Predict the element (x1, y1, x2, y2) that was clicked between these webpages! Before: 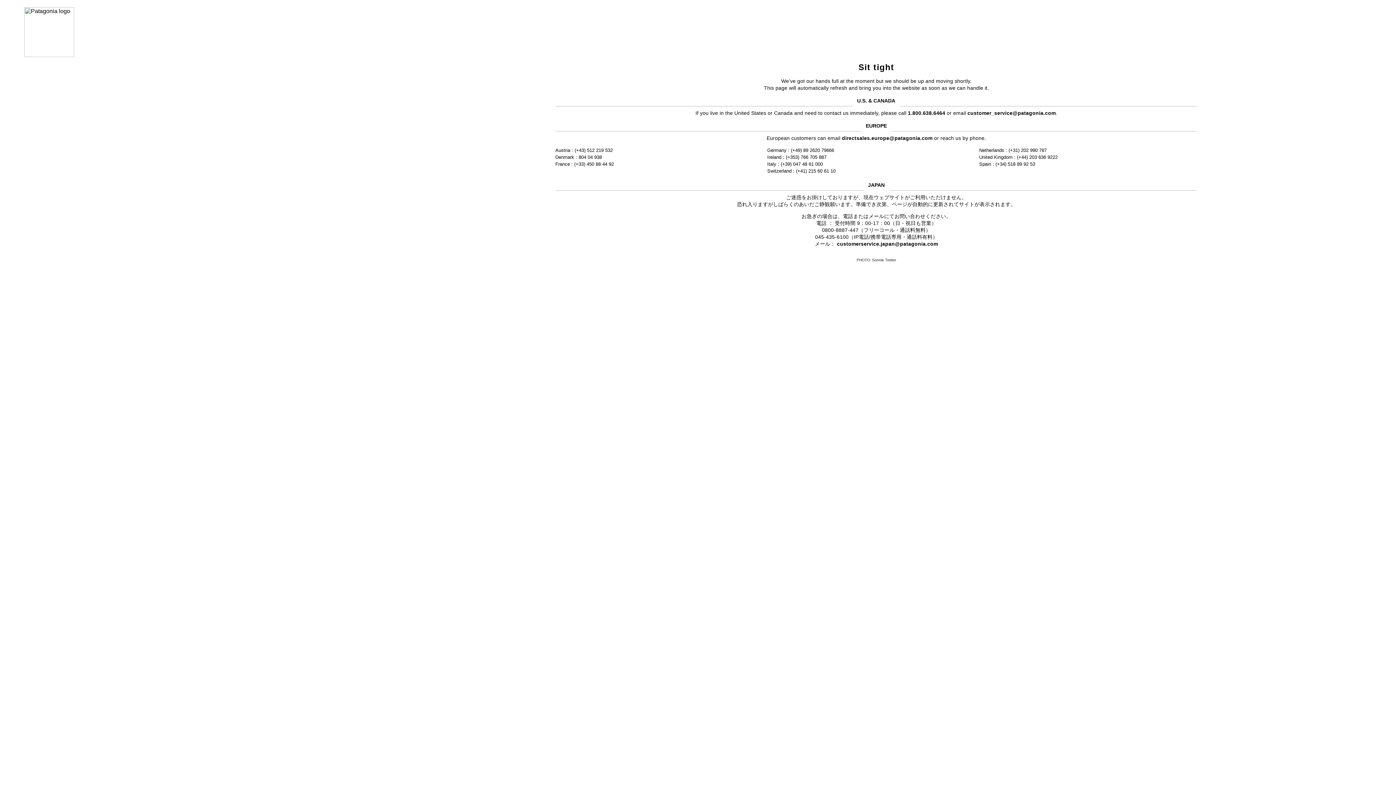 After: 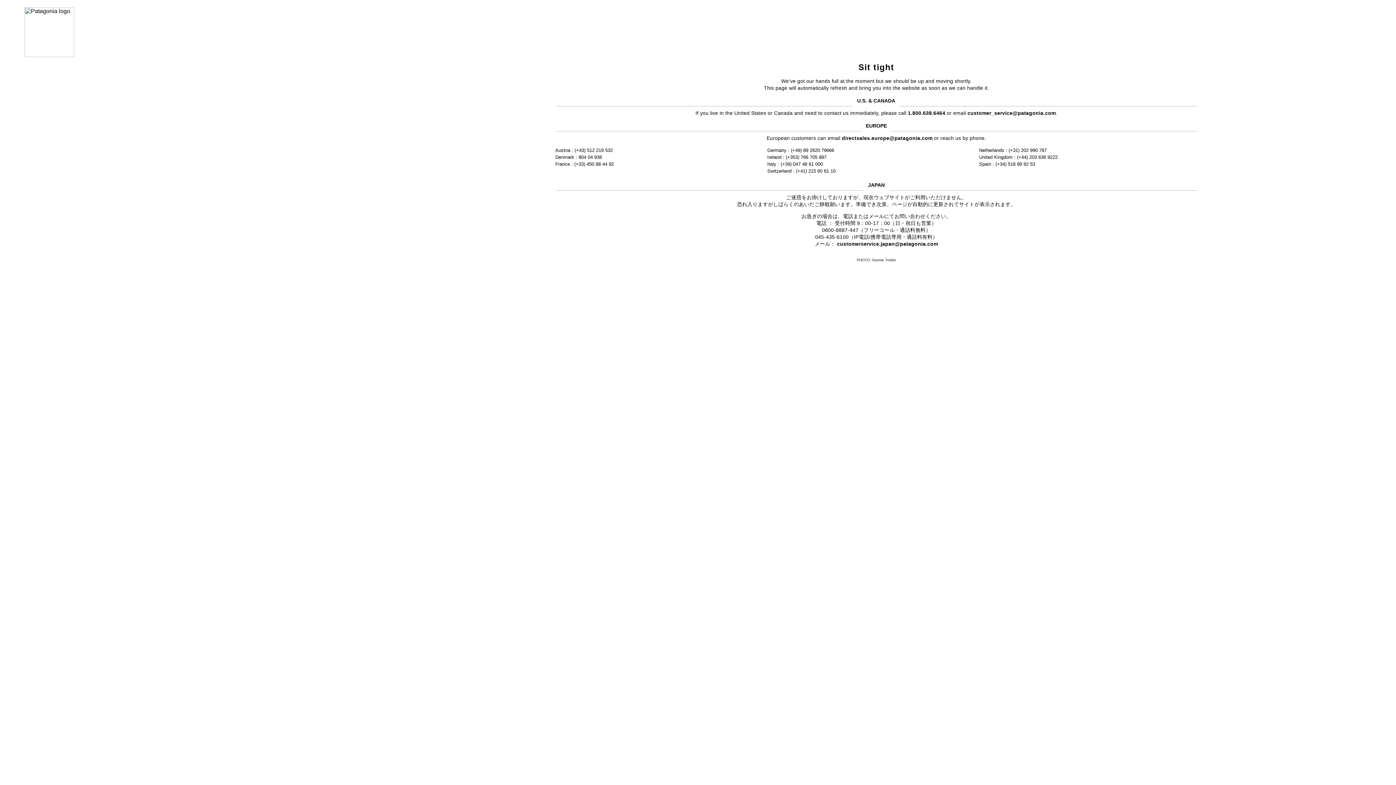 Action: bbox: (837, 241, 938, 246) label: customerservice.japan@patagonia.com